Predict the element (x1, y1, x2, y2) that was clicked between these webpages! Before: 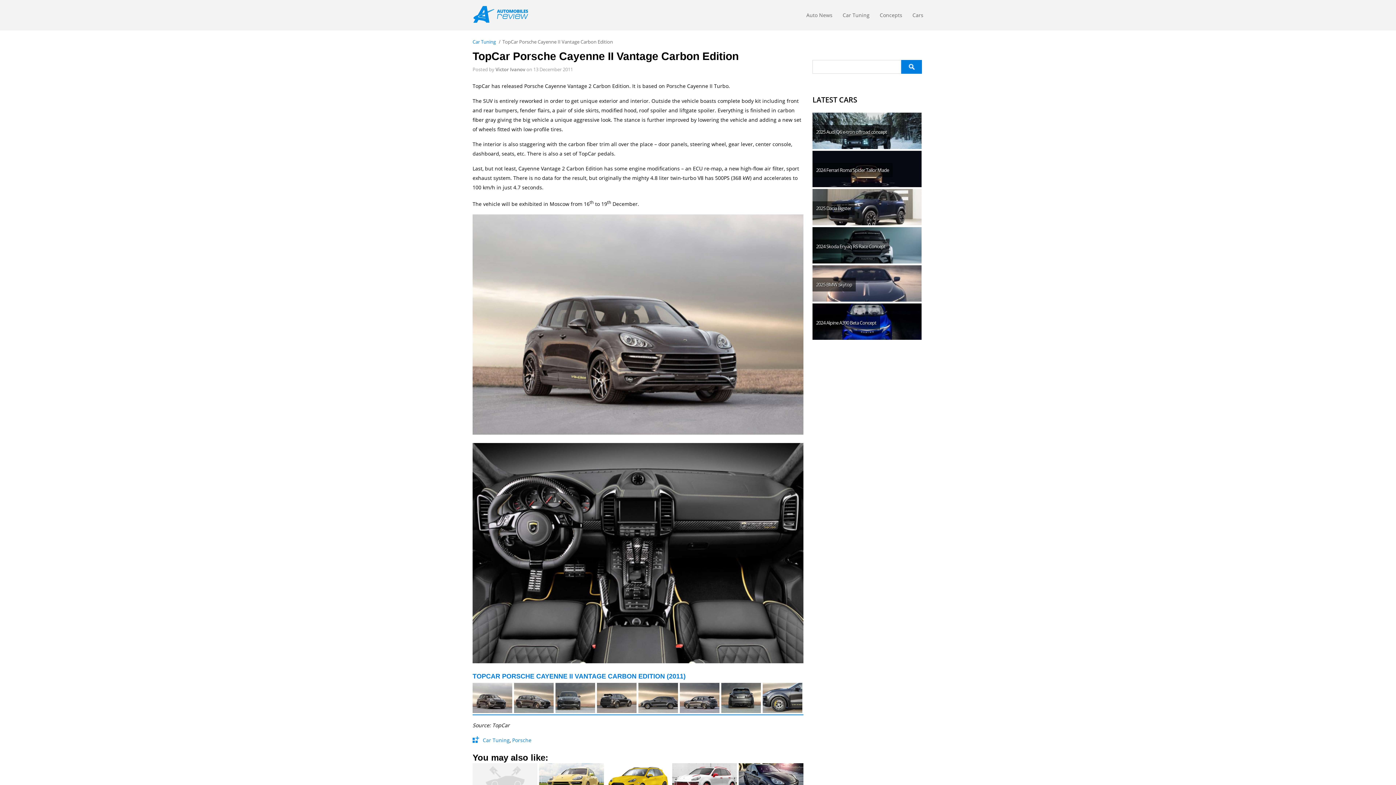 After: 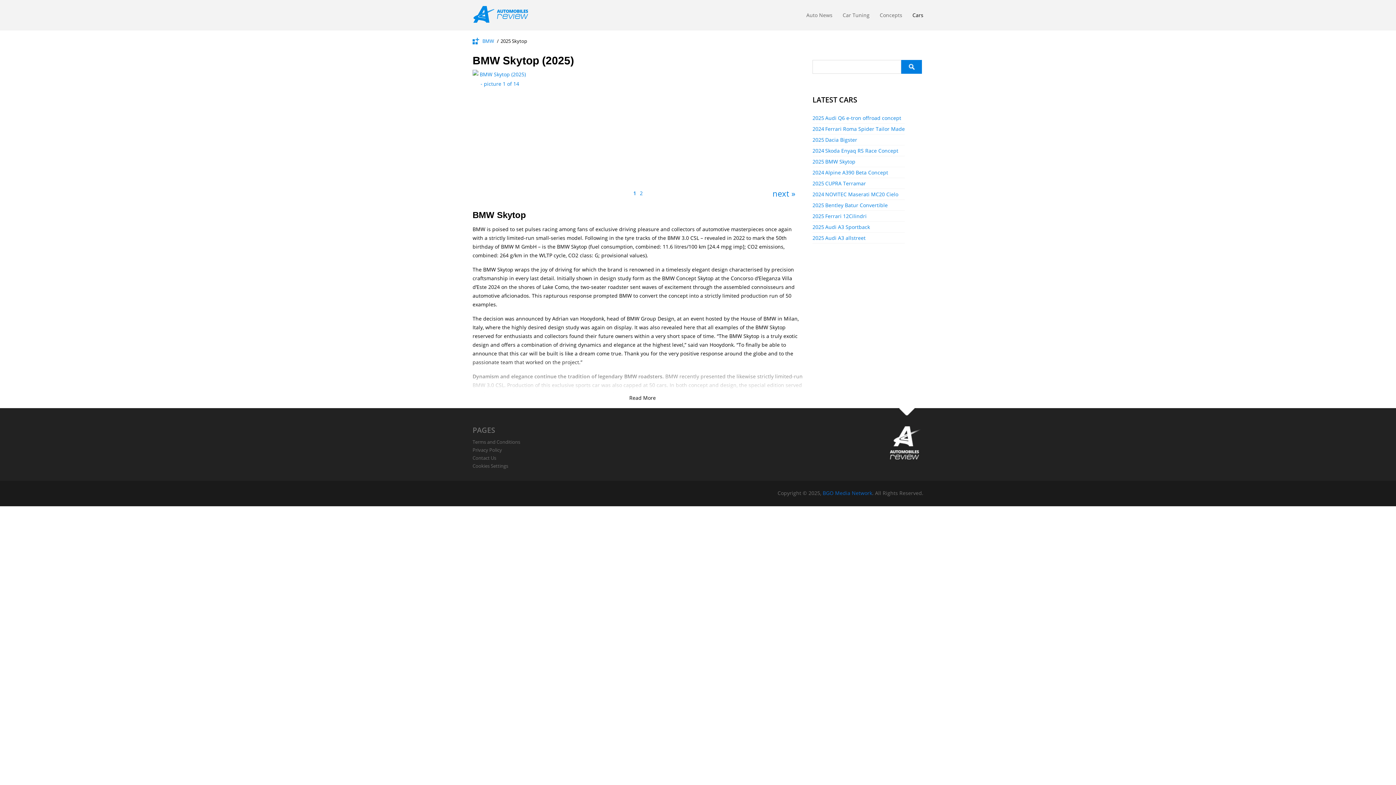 Action: label: BMW Skytop bbox: (812, 265, 921, 301)